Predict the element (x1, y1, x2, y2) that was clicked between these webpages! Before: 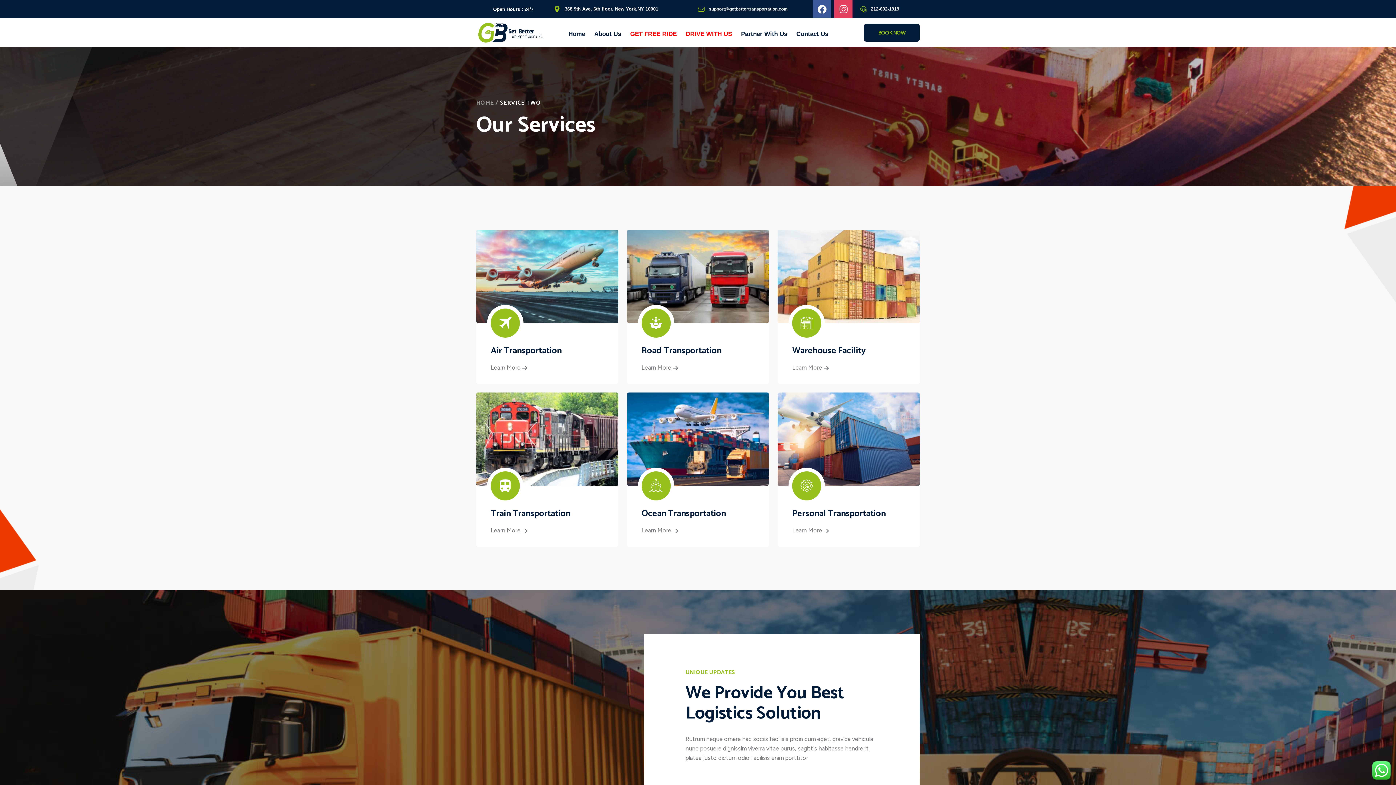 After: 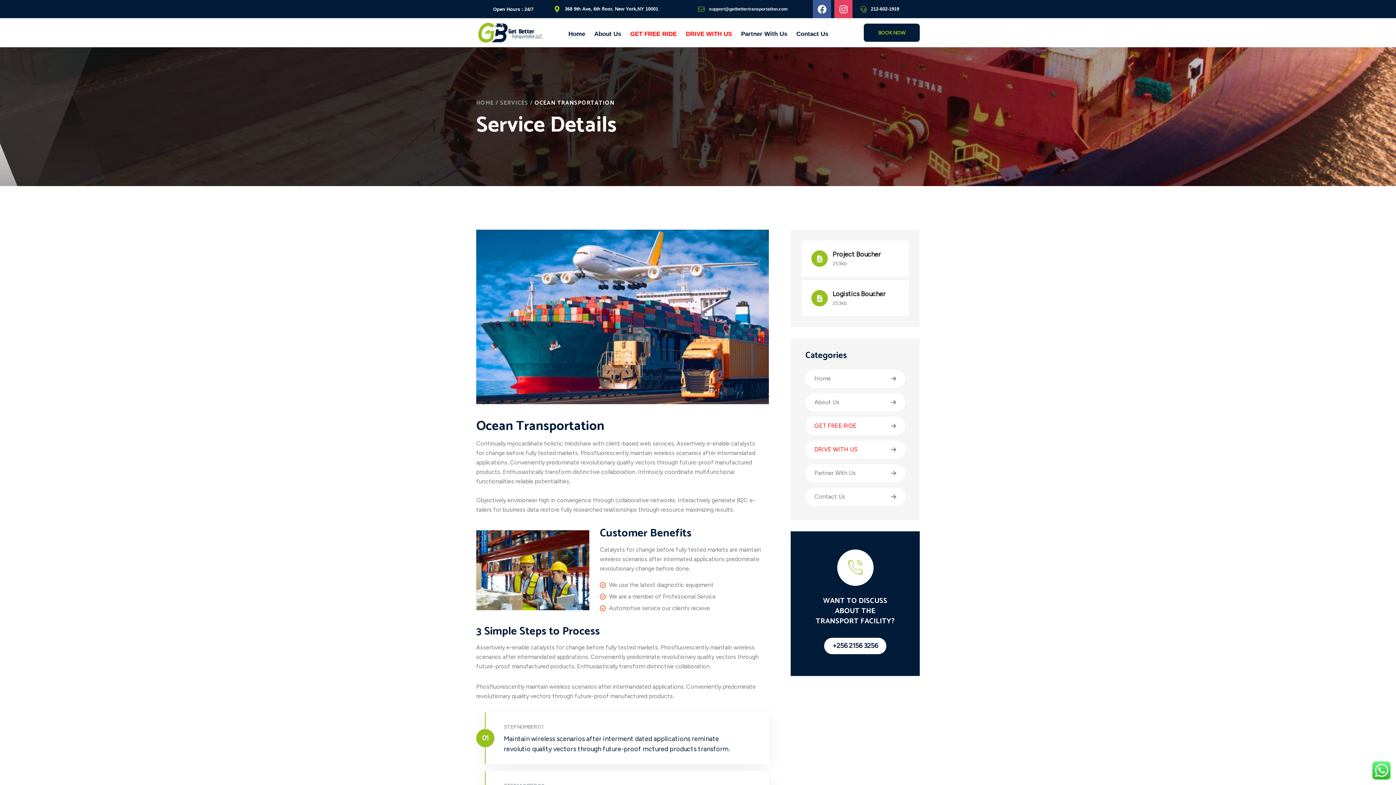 Action: bbox: (641, 526, 678, 535) label: Learn More